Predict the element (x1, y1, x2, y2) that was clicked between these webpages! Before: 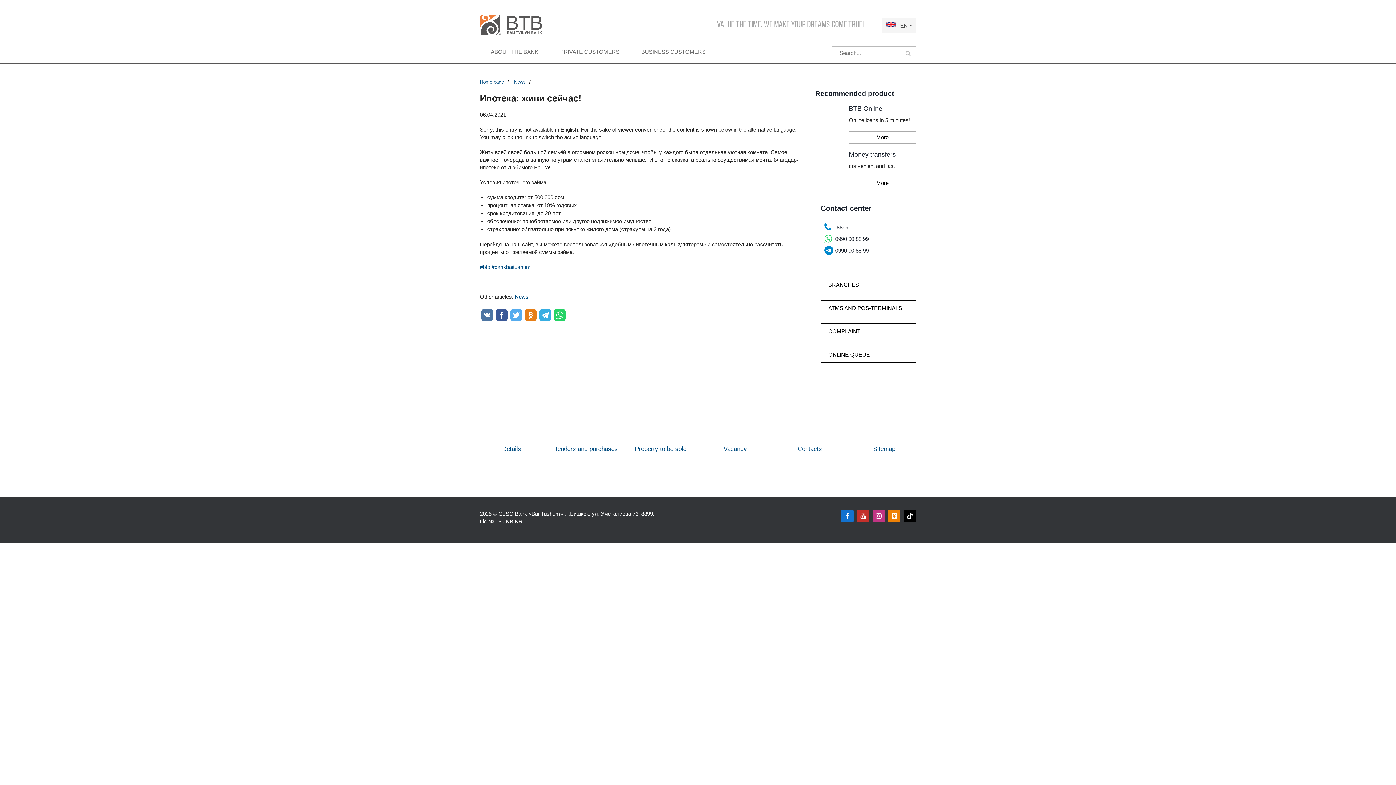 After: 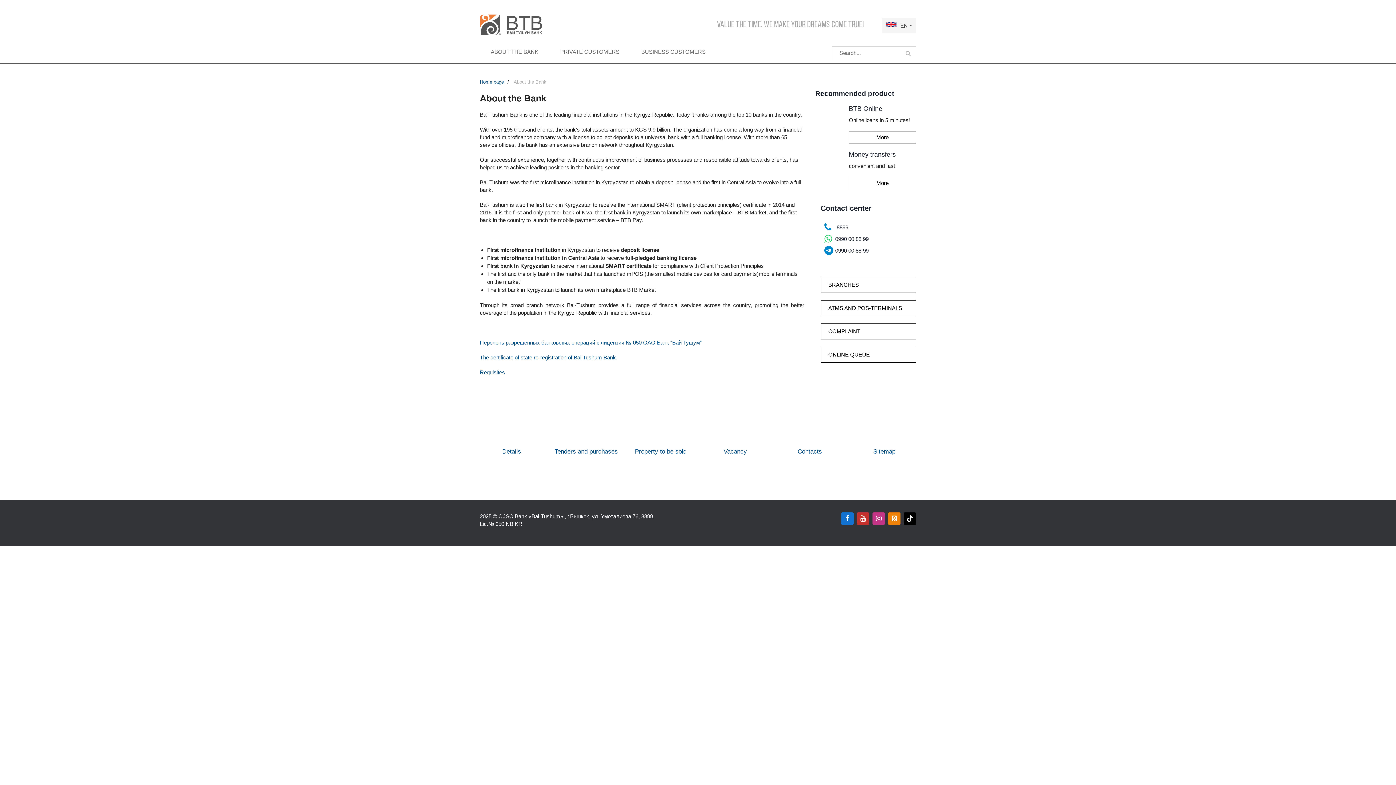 Action: bbox: (480, 40, 549, 63) label: ABOUT THE BANK